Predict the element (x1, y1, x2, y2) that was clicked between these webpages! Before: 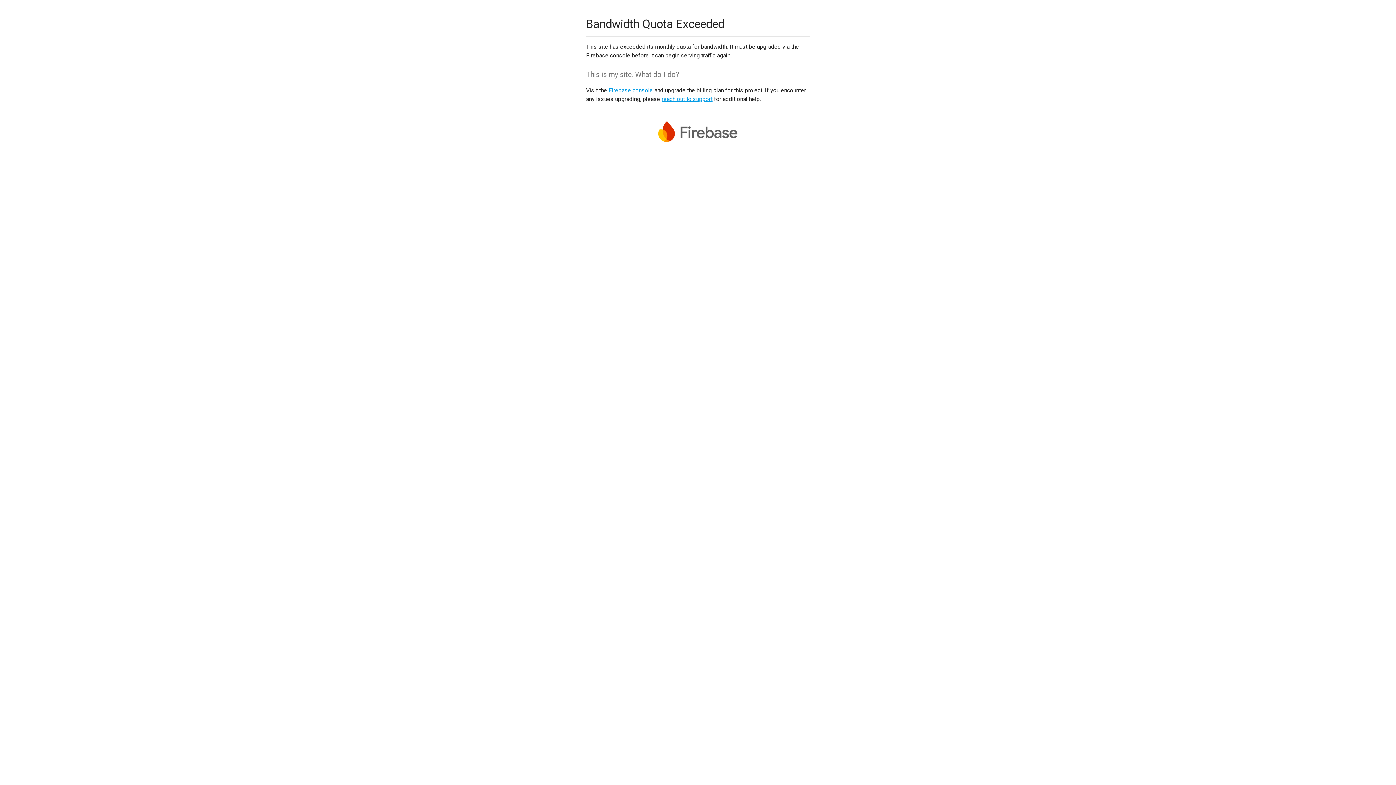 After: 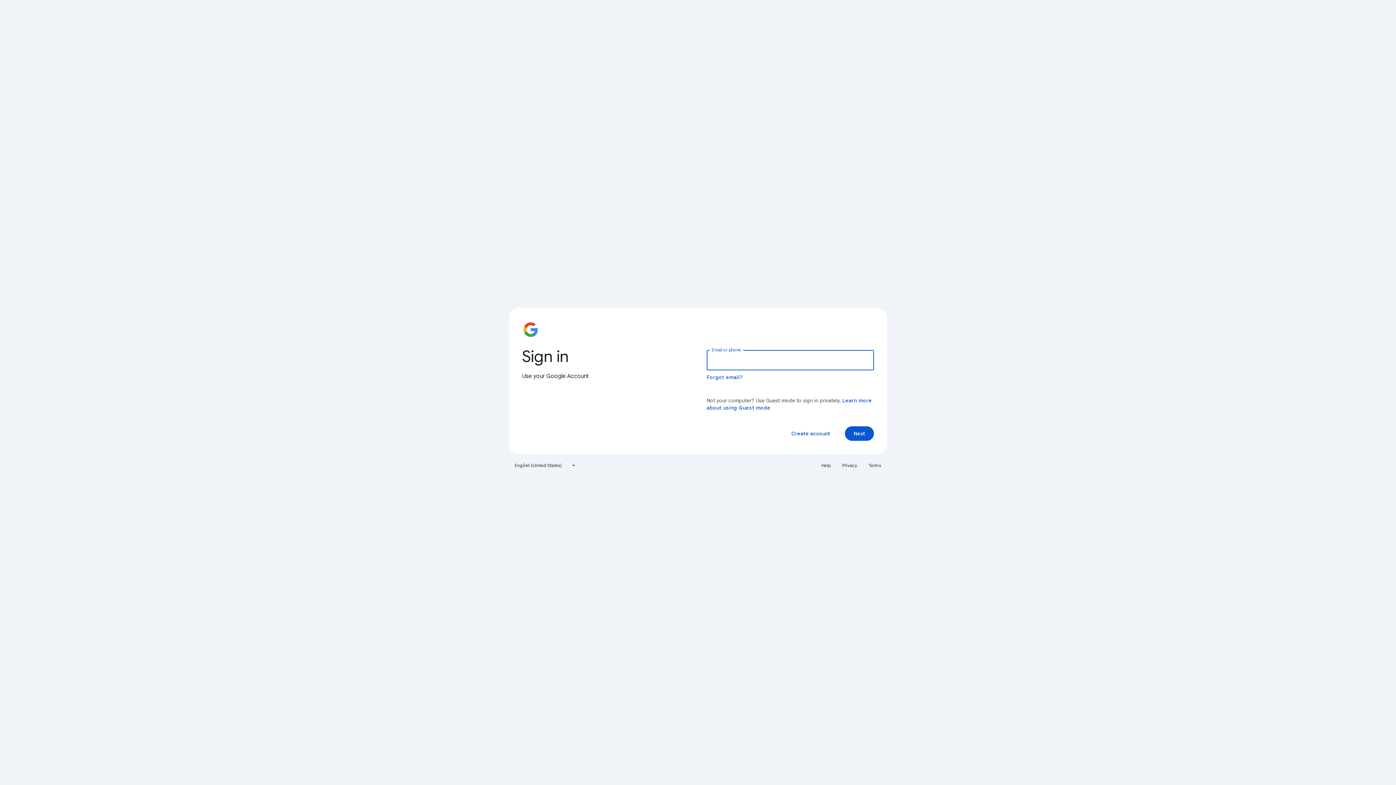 Action: bbox: (608, 86, 653, 93) label: Firebase console